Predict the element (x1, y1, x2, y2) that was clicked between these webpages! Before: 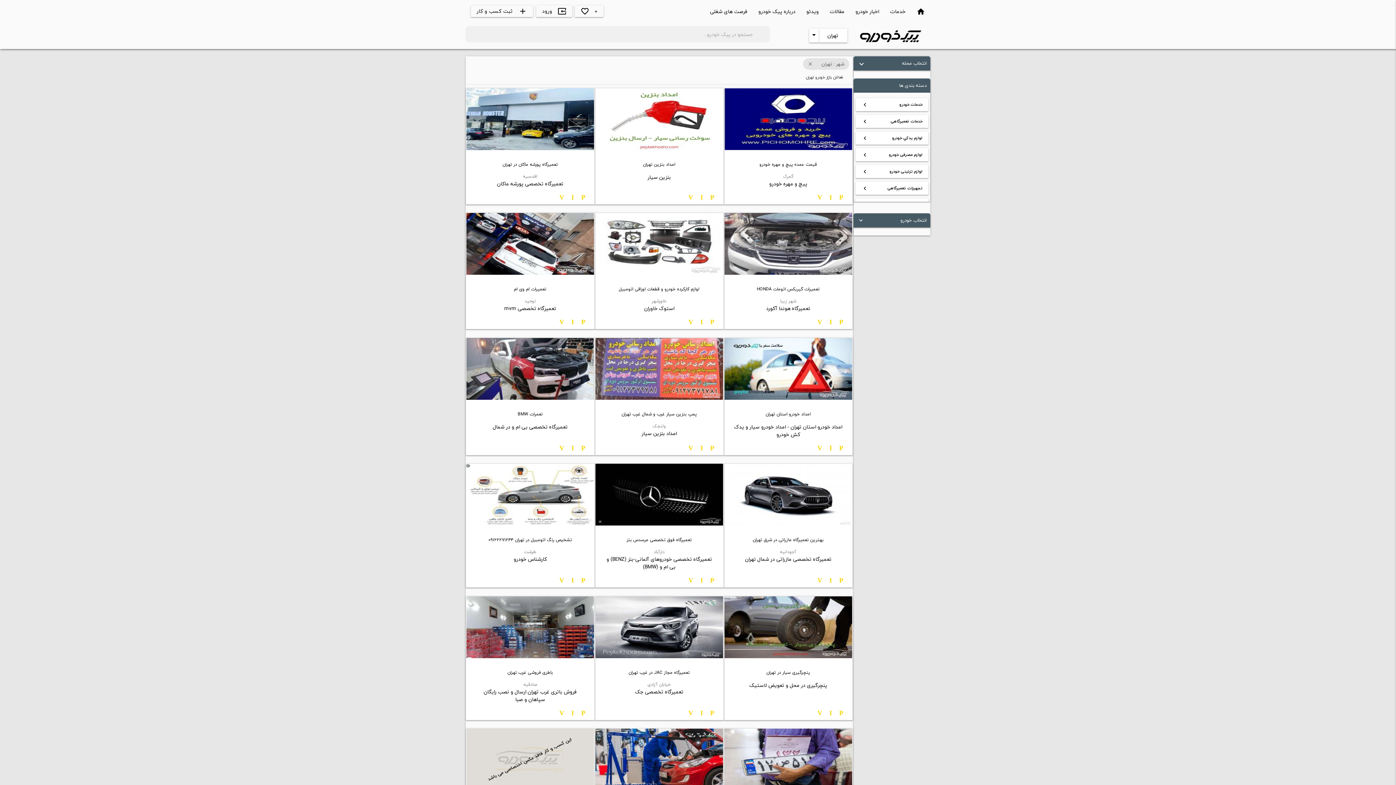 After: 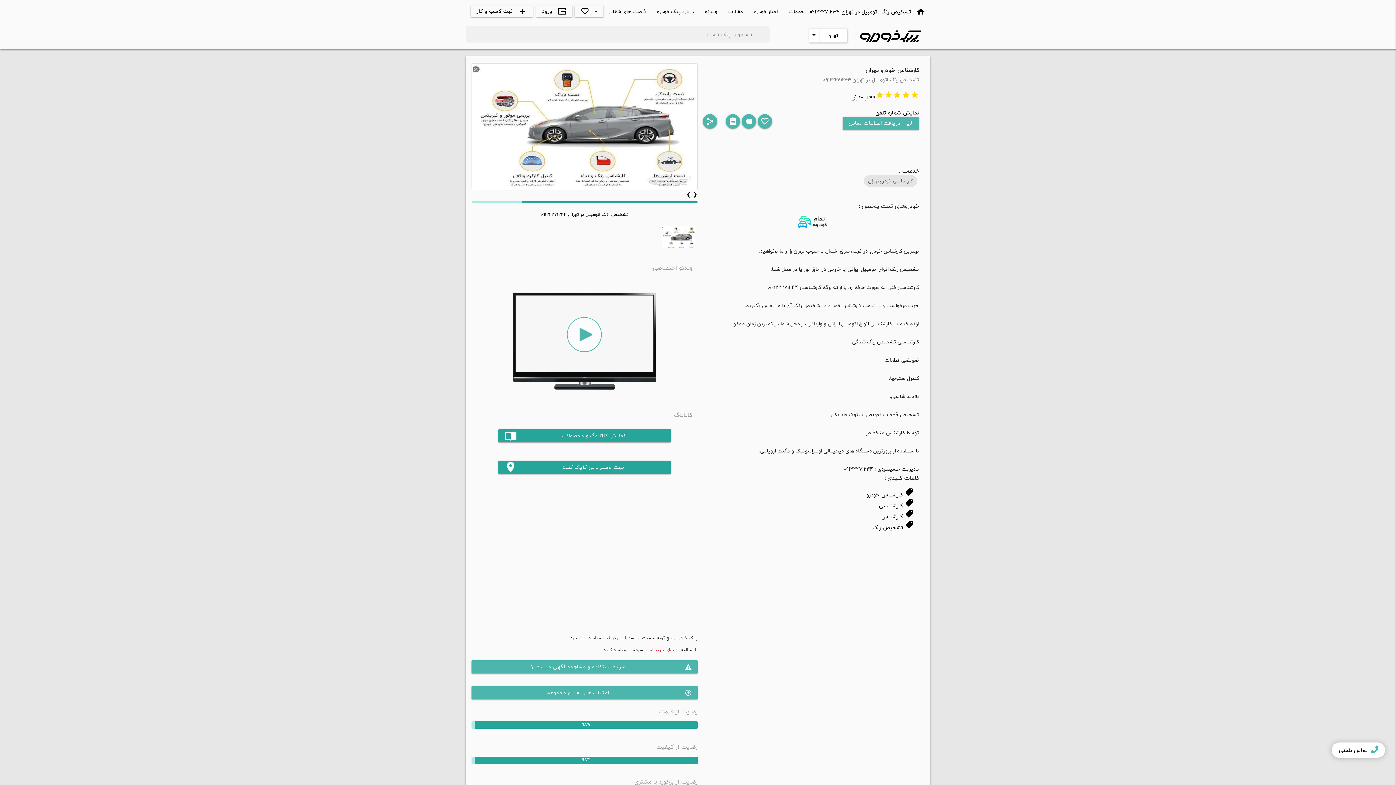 Action: label: کارشناس خودرو bbox: (513, 555, 546, 564)